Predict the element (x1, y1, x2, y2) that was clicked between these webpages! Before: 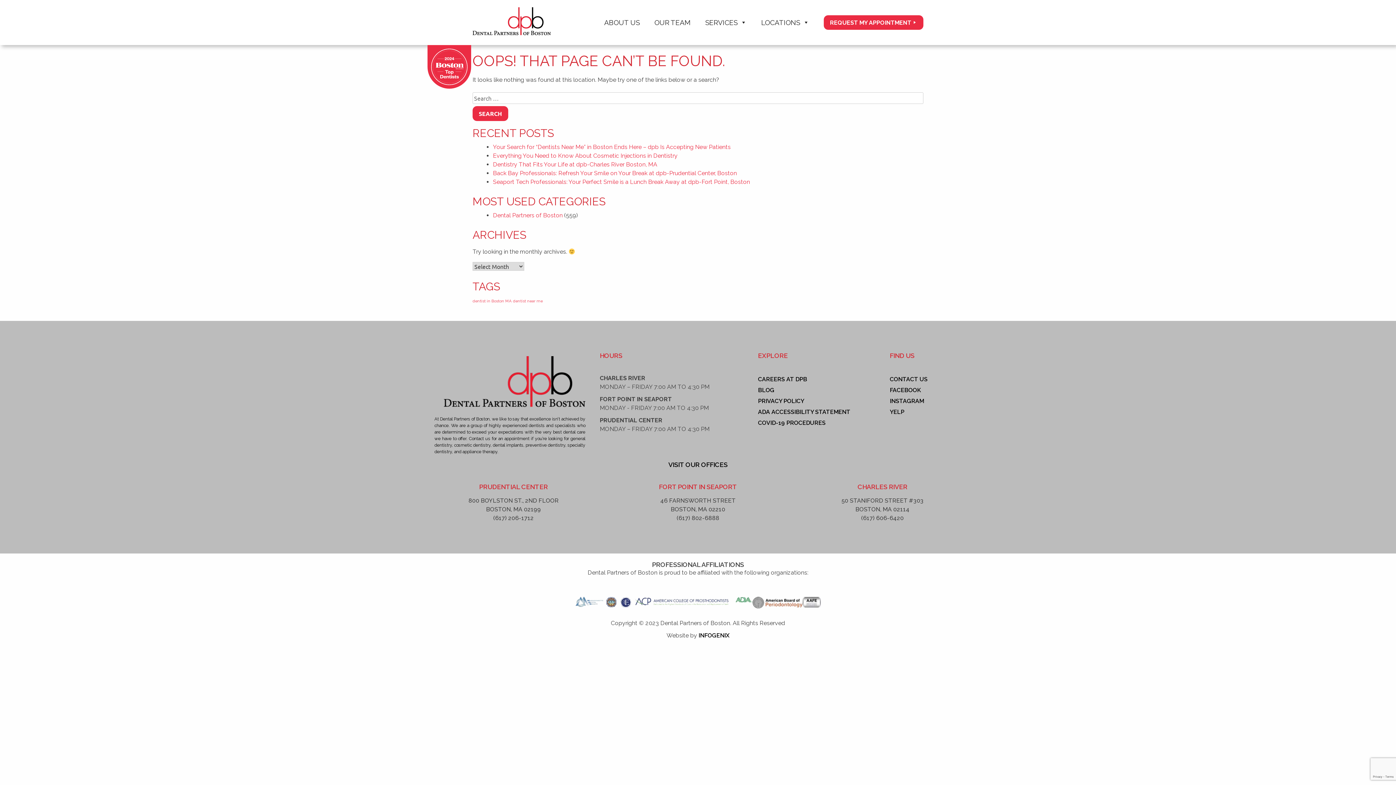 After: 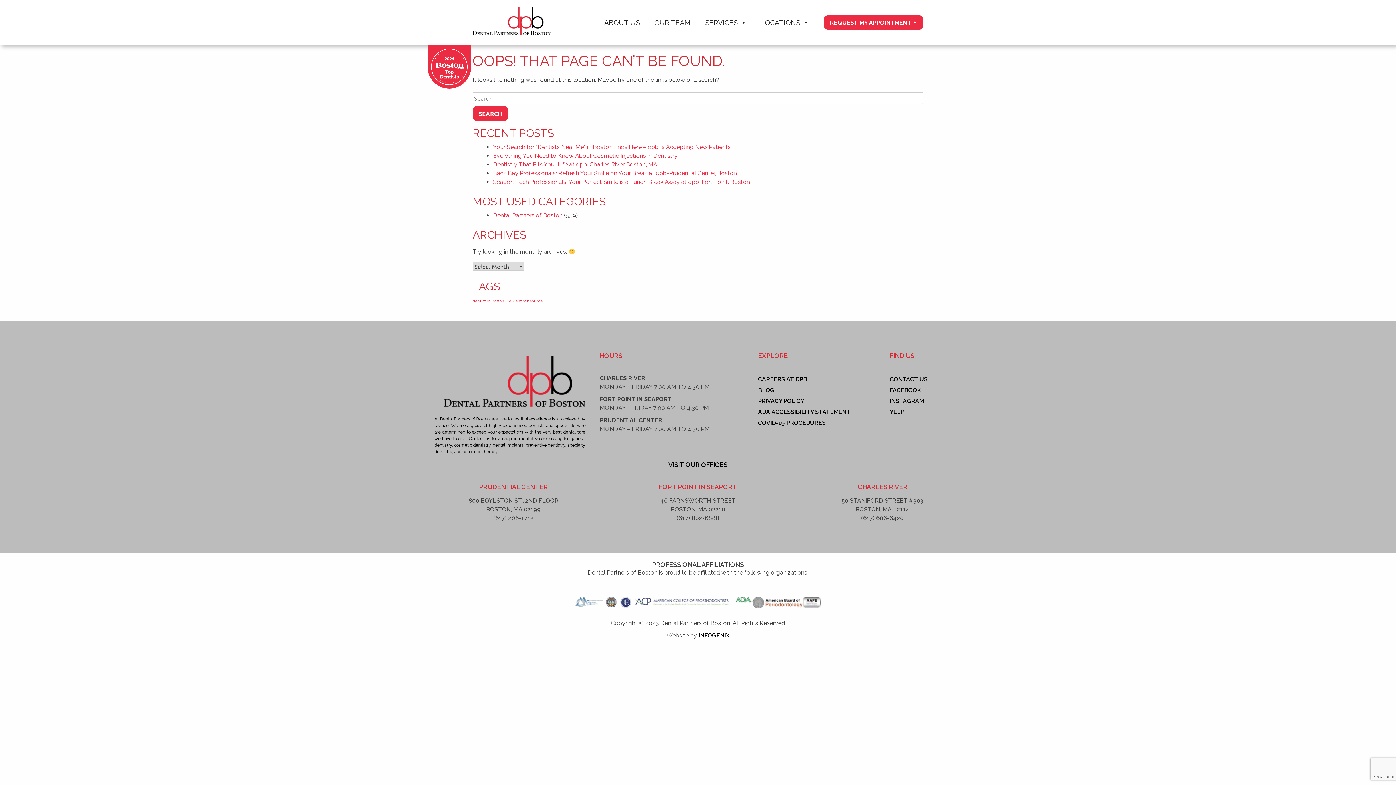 Action: bbox: (631, 588, 735, 611) label: 

